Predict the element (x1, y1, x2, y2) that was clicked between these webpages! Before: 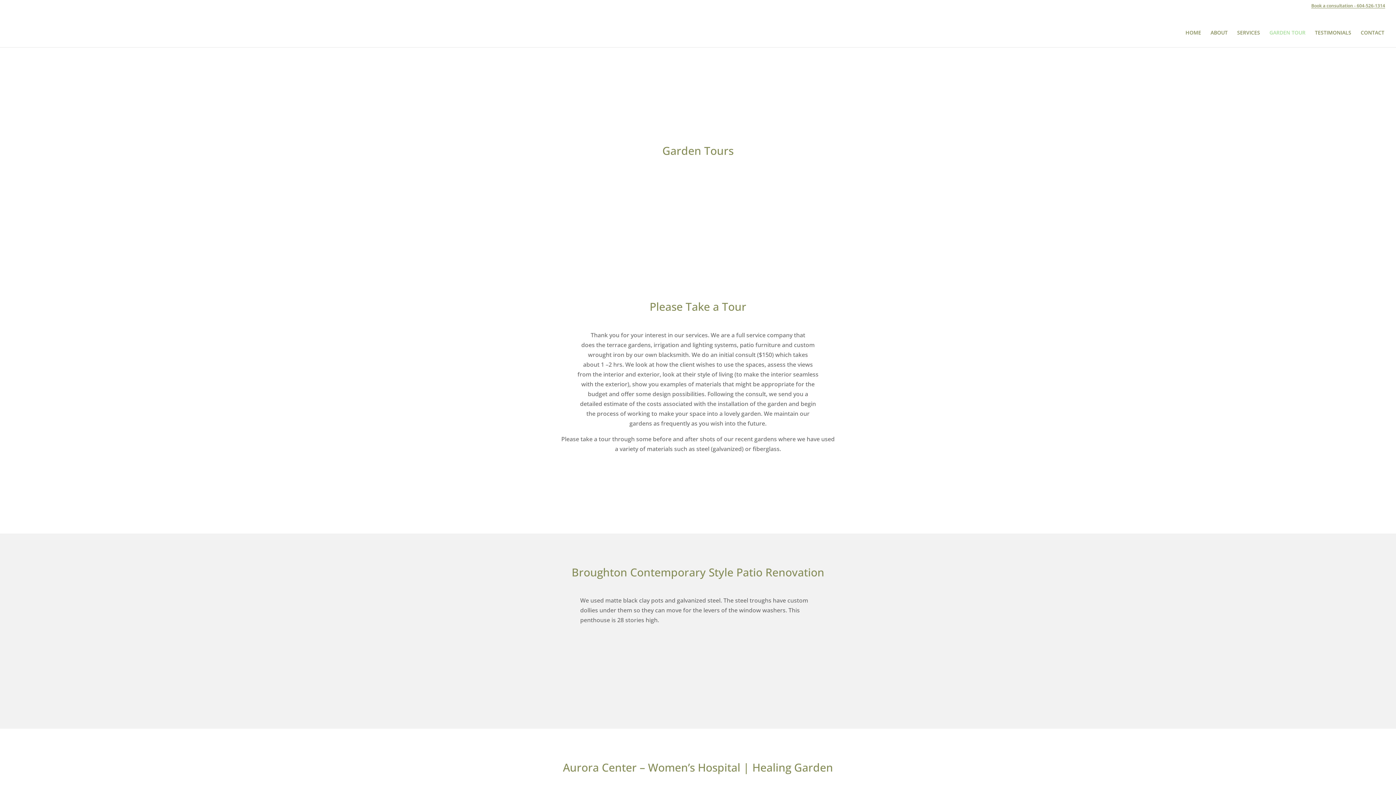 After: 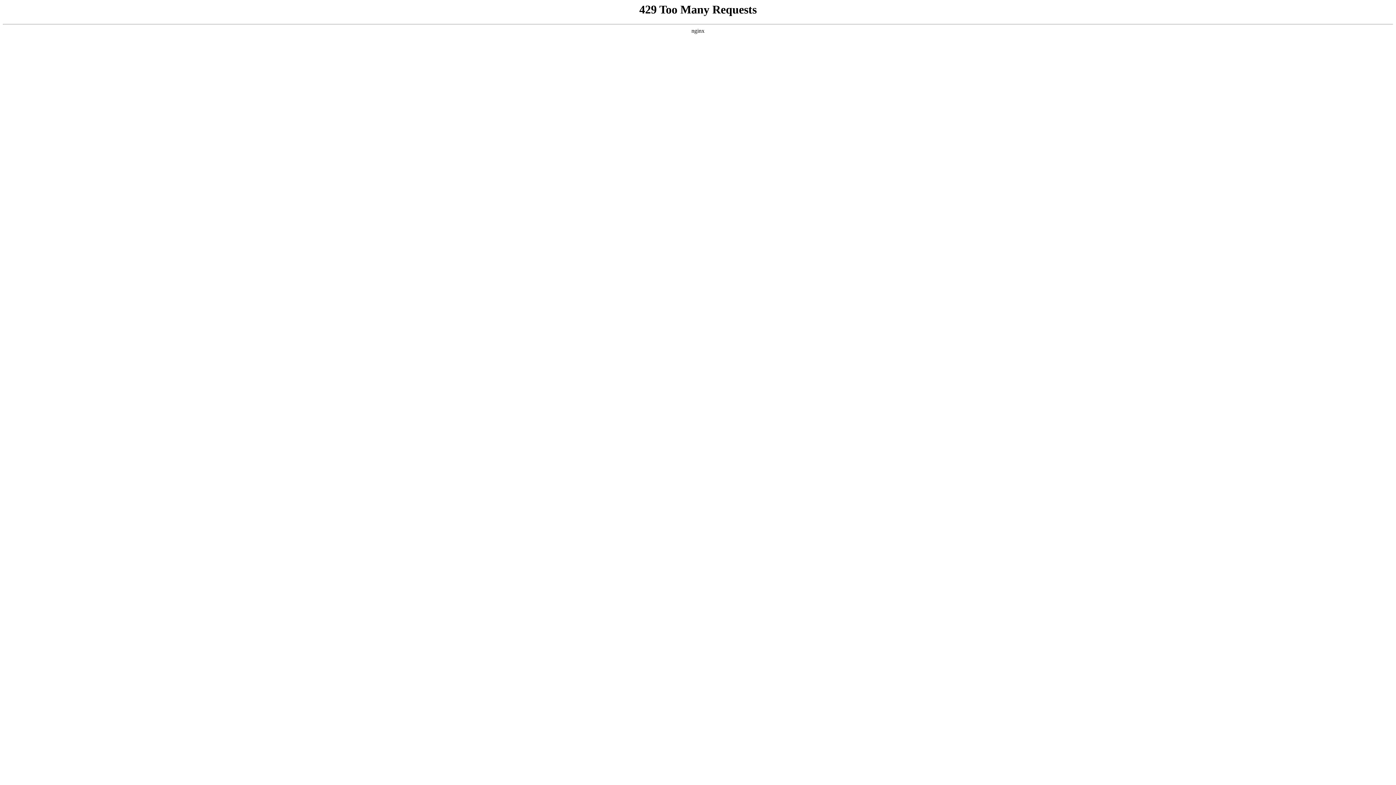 Action: label: SERVICES bbox: (1237, 30, 1260, 47)